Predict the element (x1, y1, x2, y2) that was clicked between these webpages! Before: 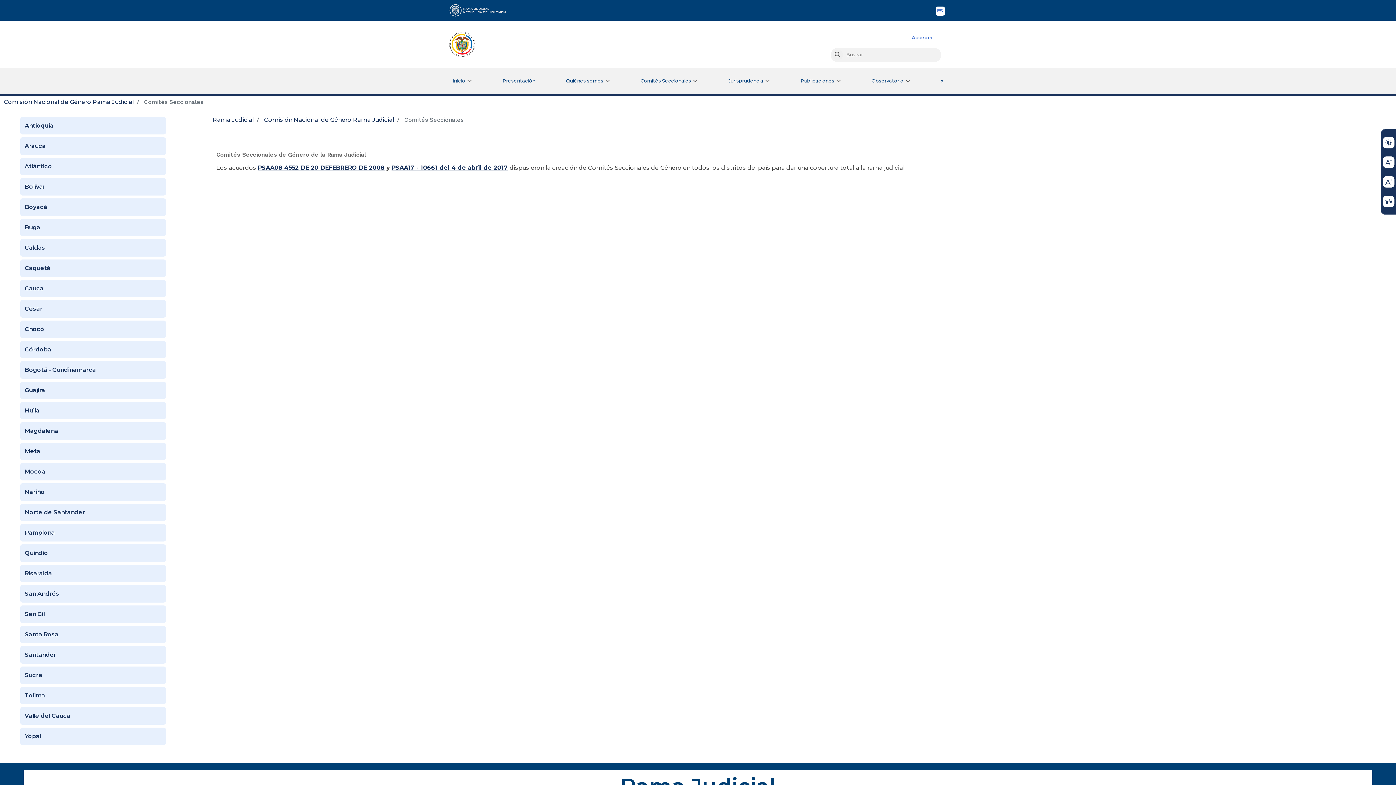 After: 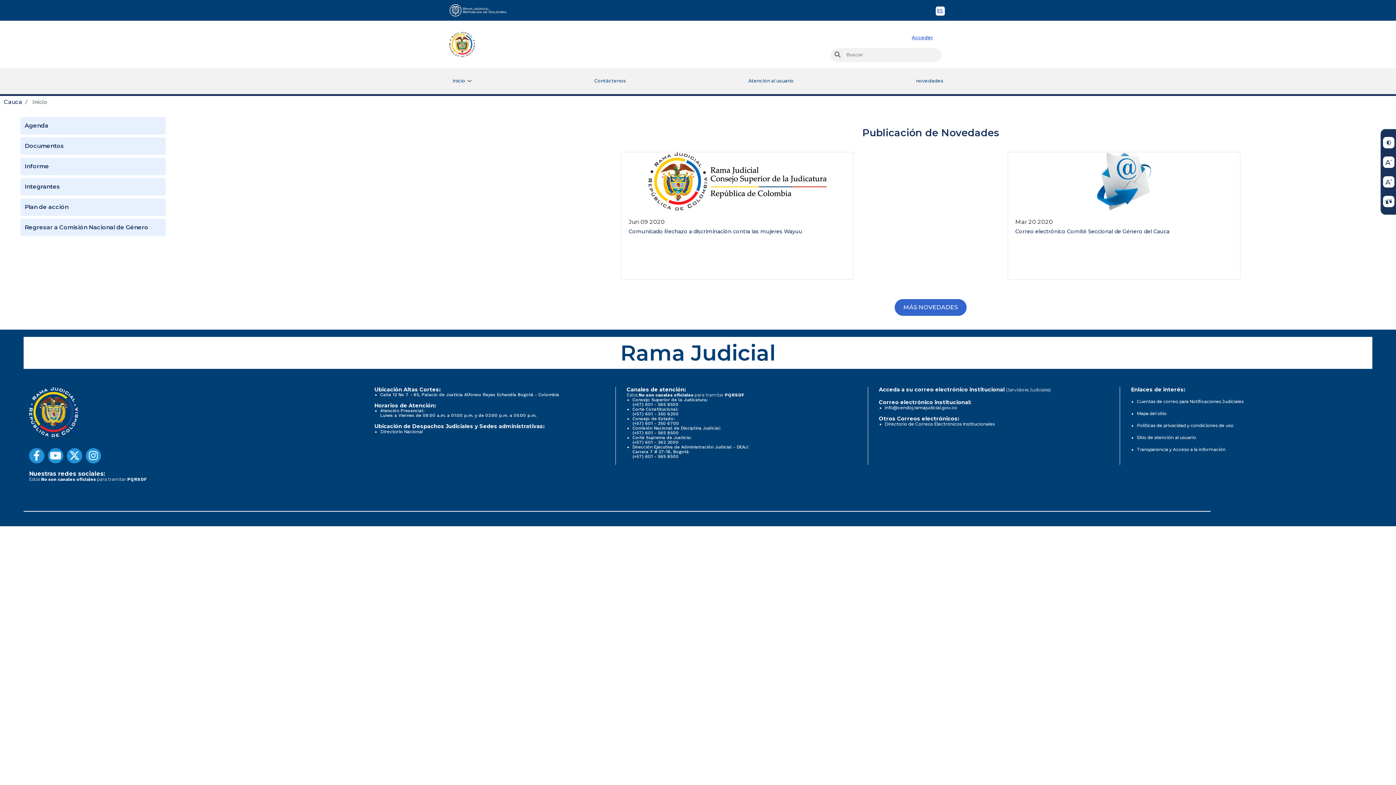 Action: bbox: (20, 279, 165, 297) label: Cauca